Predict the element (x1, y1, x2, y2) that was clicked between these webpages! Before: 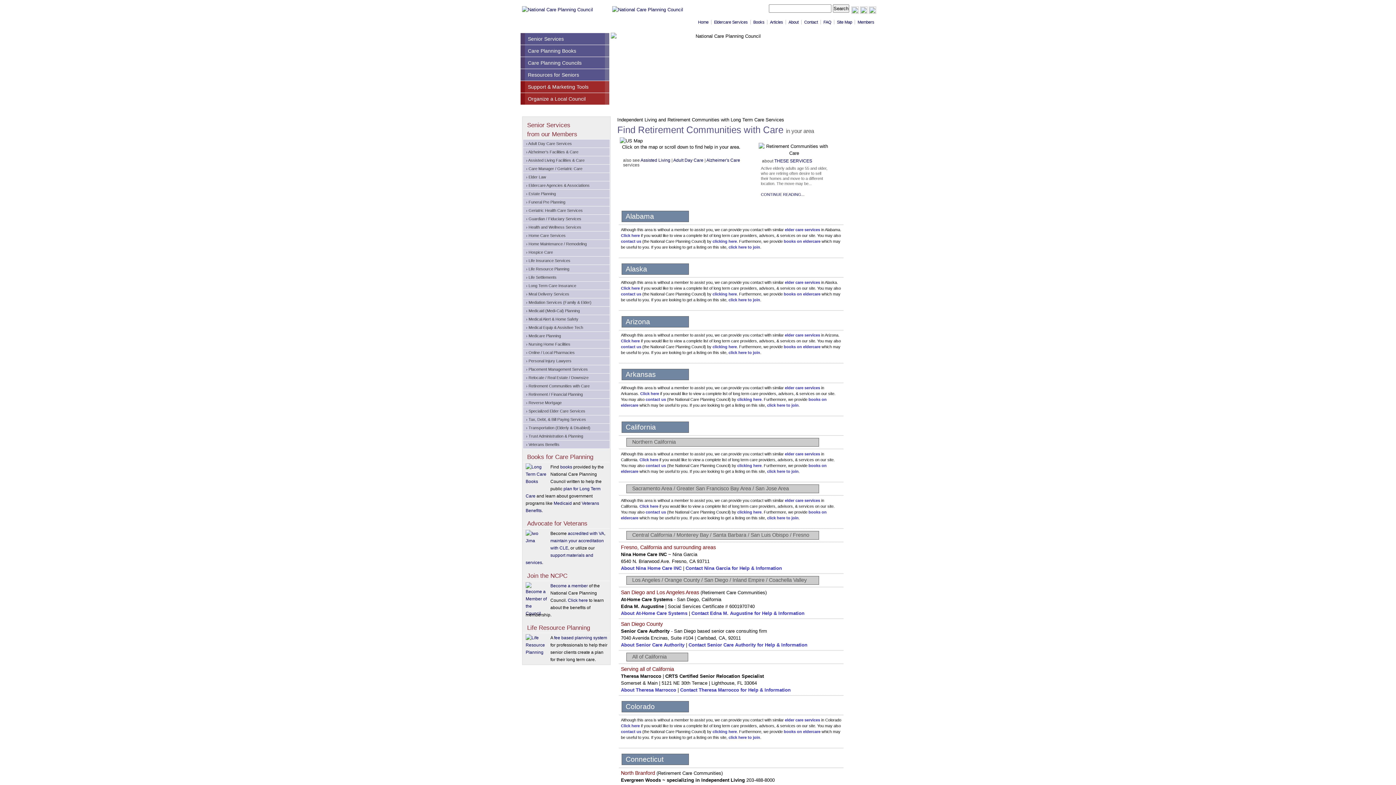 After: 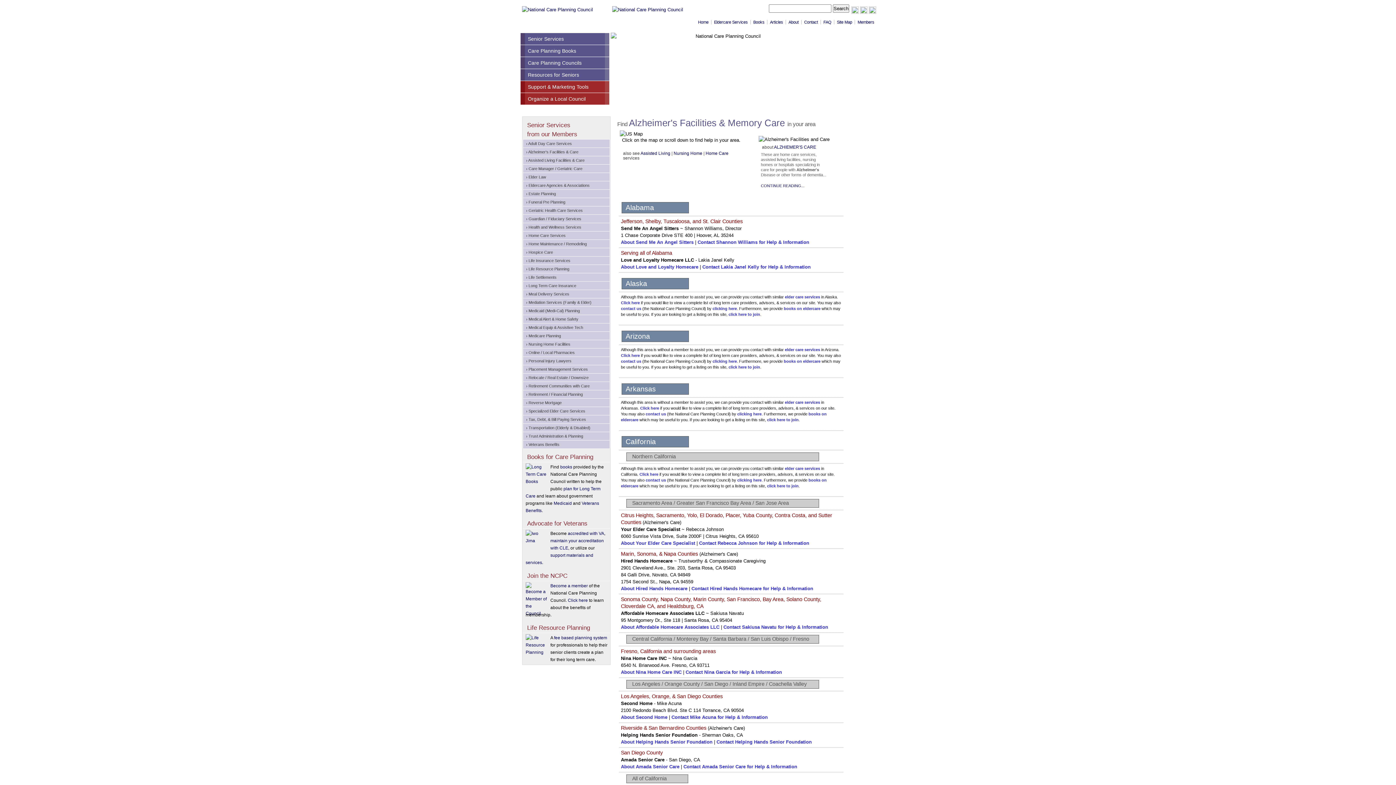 Action: bbox: (523, 148, 609, 156) label: › Alzheimer's Facilities & Care